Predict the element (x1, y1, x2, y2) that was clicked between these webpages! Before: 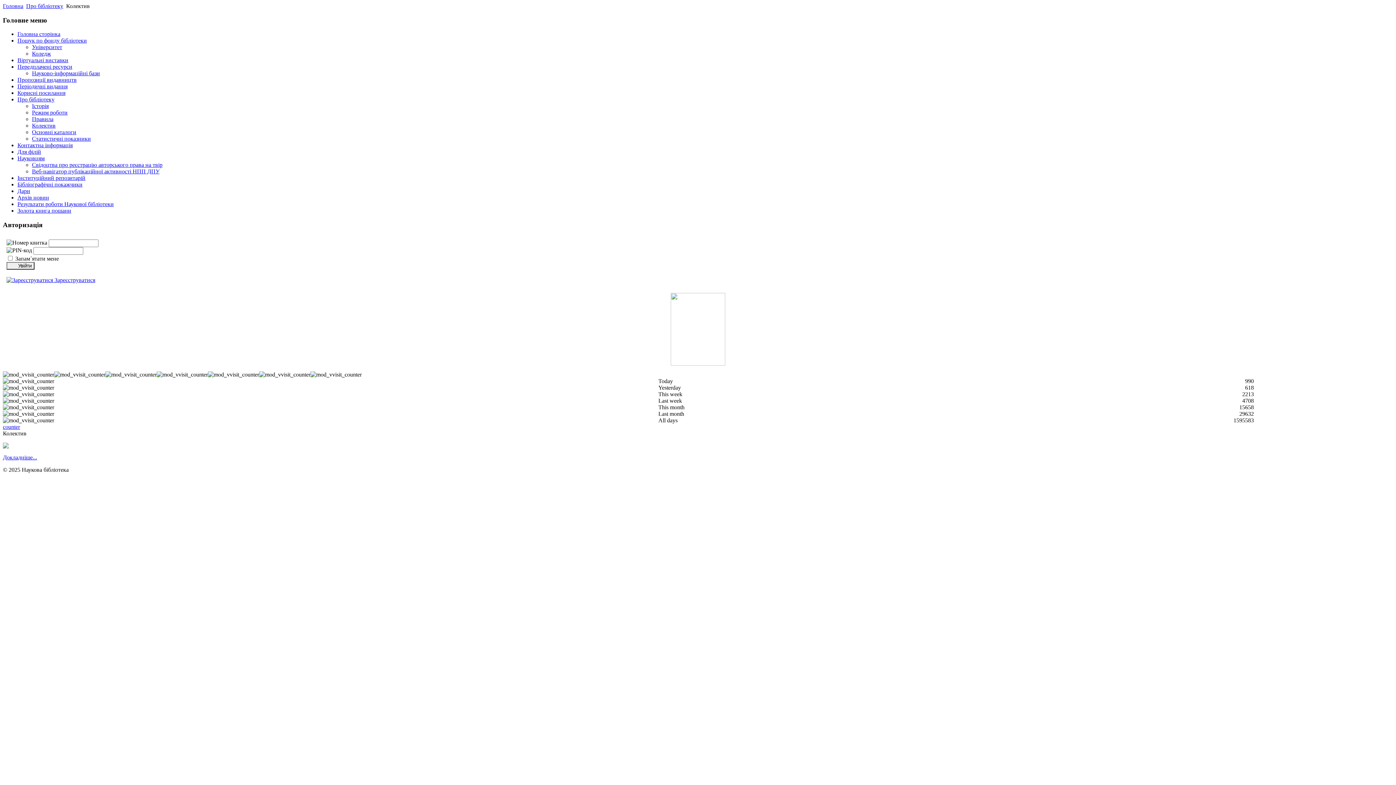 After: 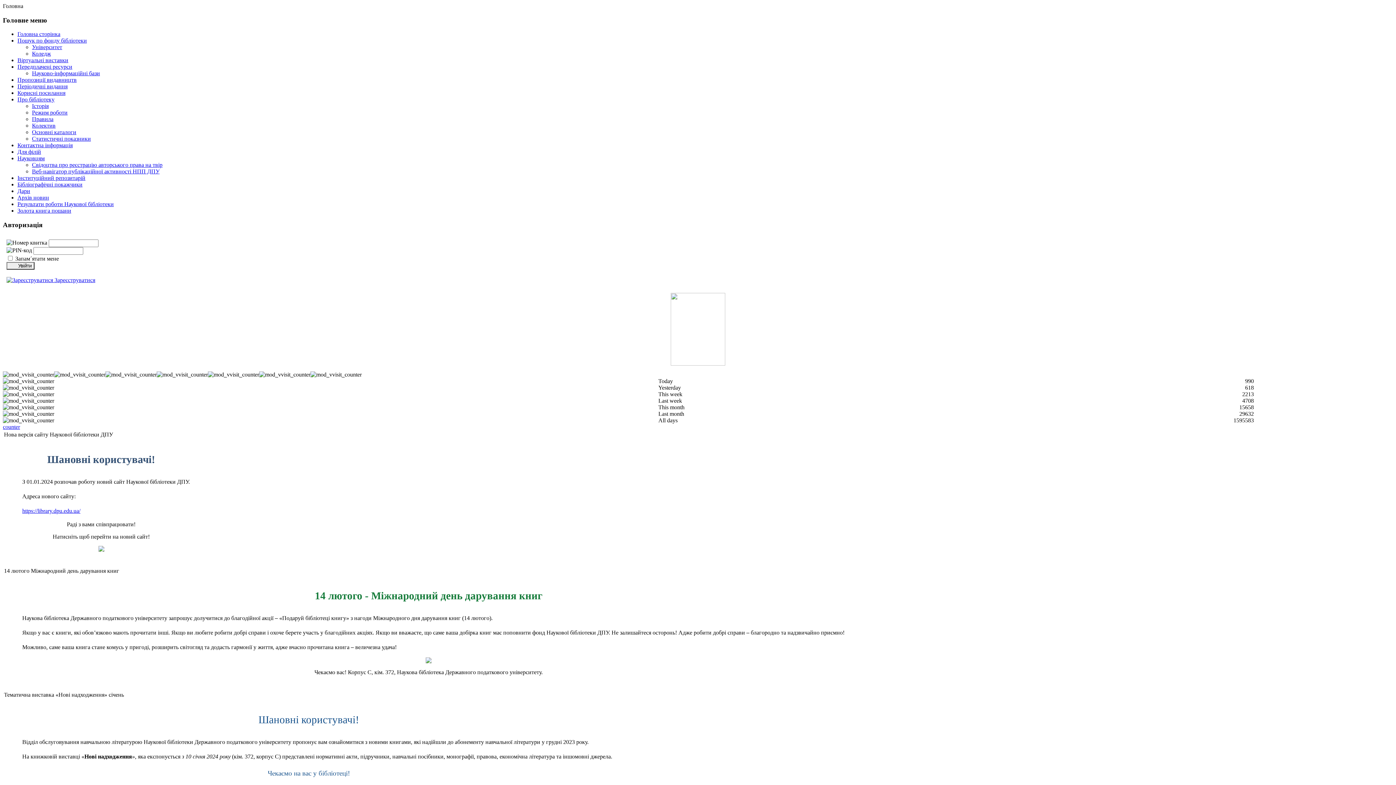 Action: bbox: (17, 31, 60, 37) label: Головна сторінка